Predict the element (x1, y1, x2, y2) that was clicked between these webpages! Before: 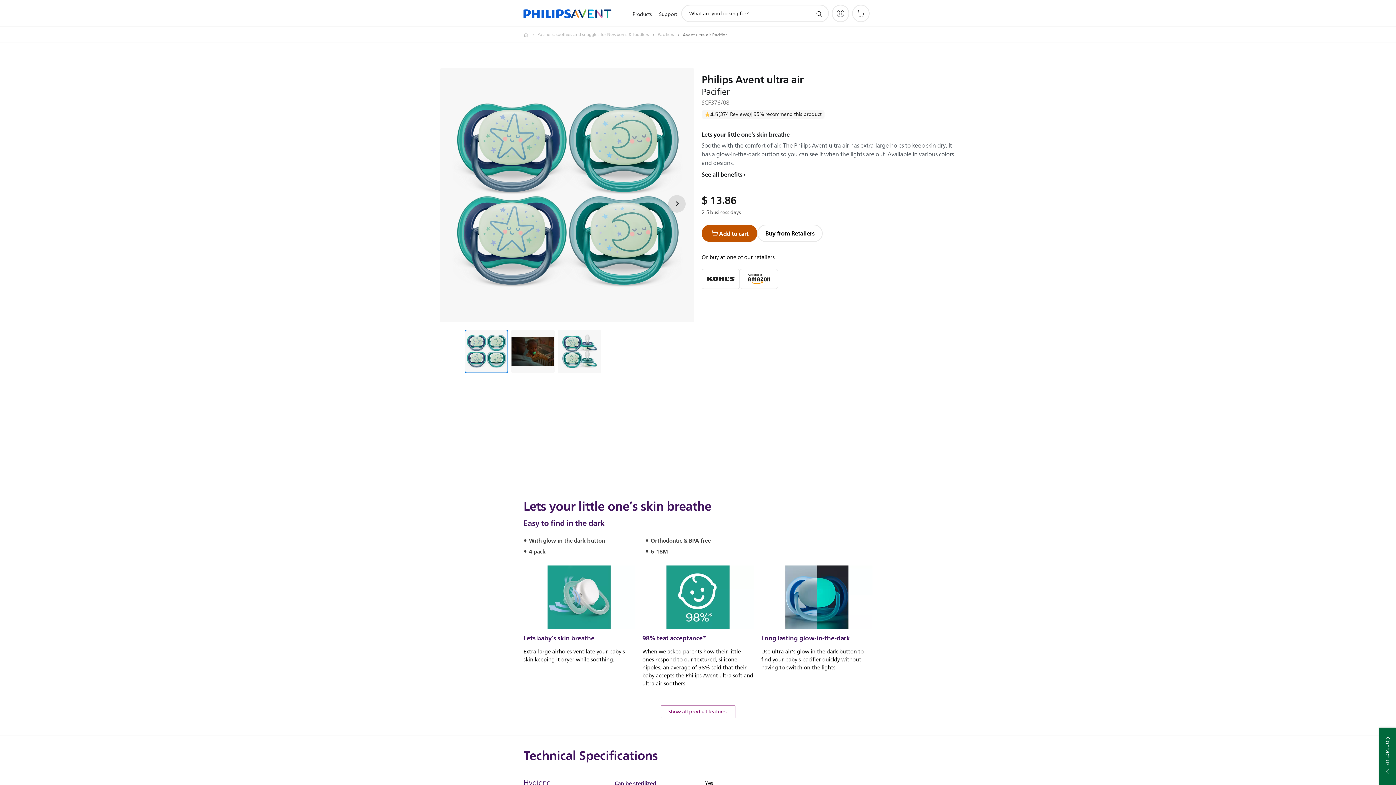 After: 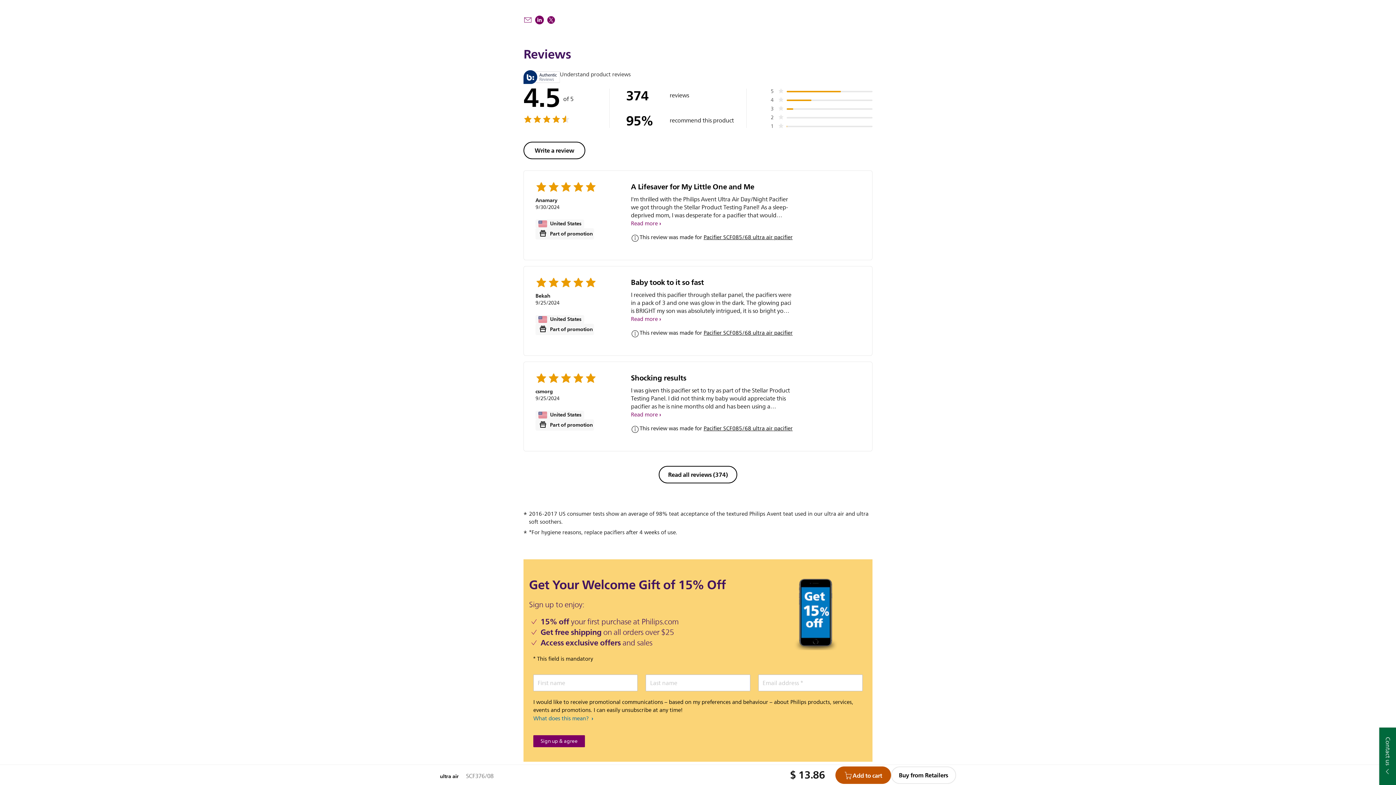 Action: bbox: (701, 110, 824, 118) label: Read all reviews